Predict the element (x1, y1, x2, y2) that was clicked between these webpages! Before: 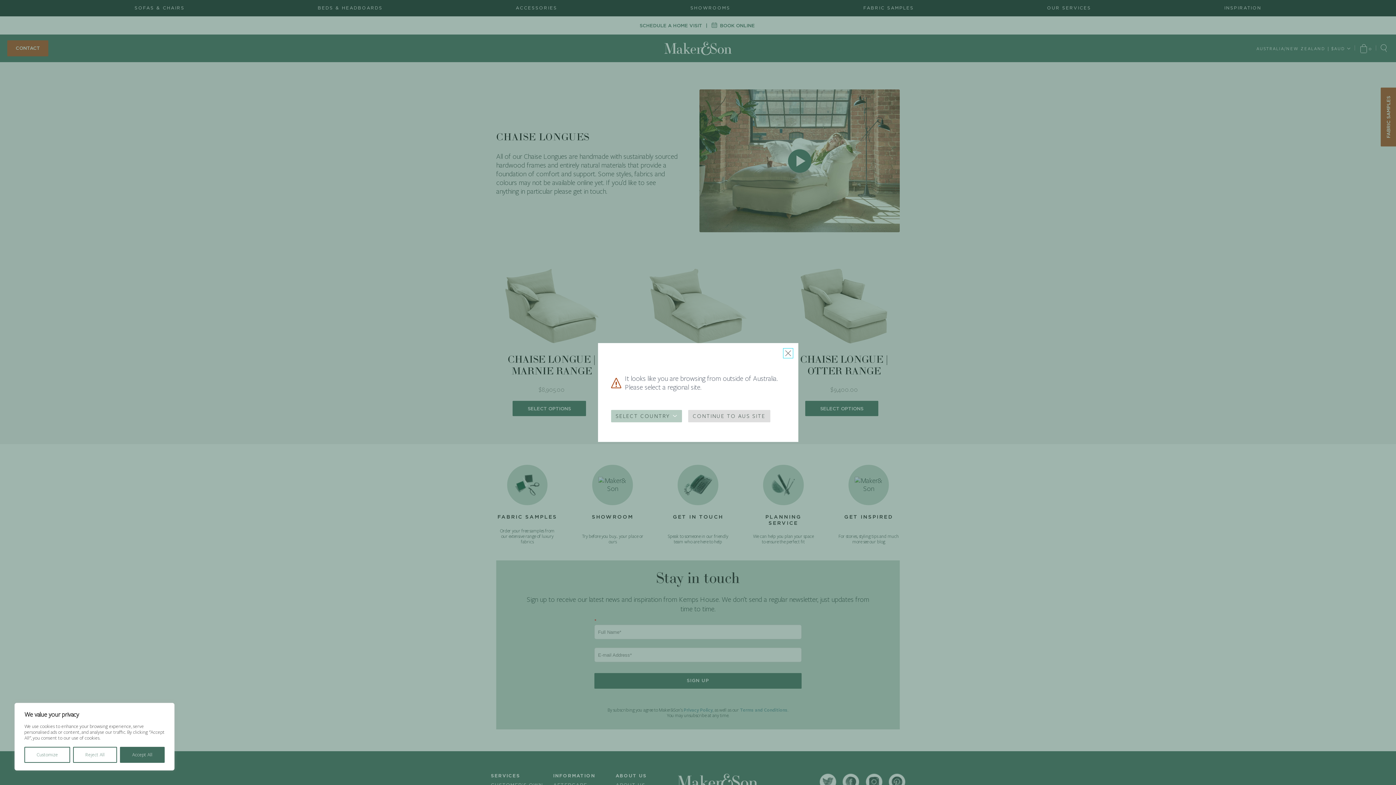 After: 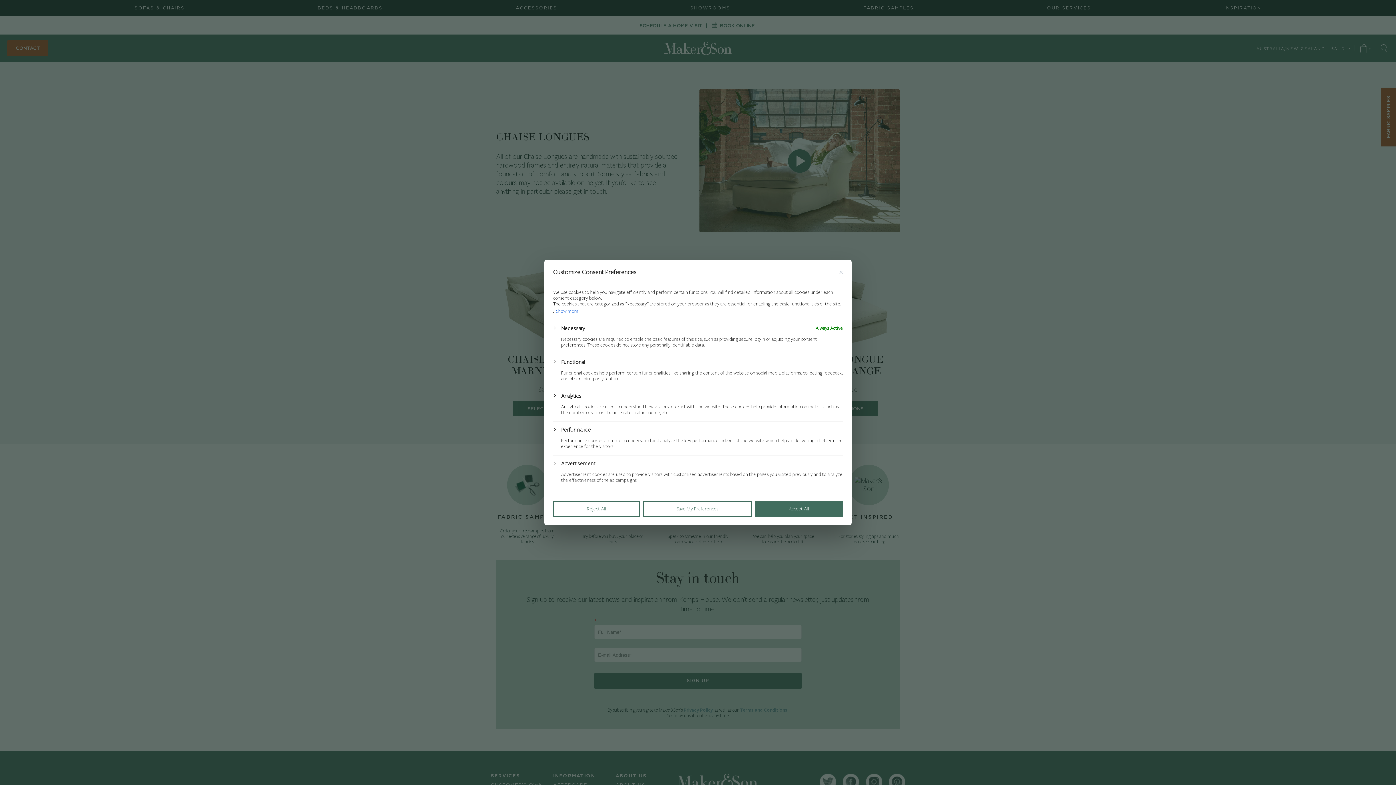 Action: label: Customize bbox: (24, 747, 70, 763)